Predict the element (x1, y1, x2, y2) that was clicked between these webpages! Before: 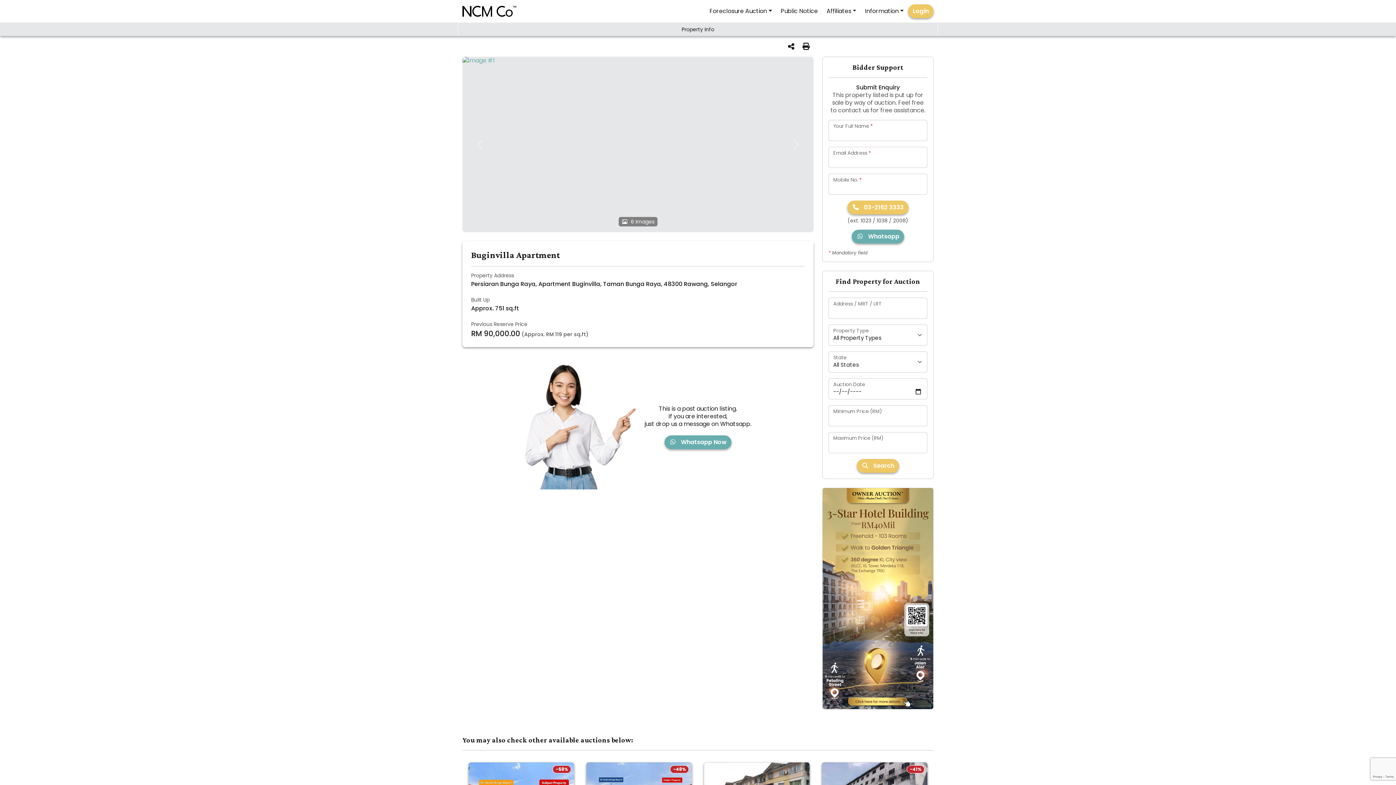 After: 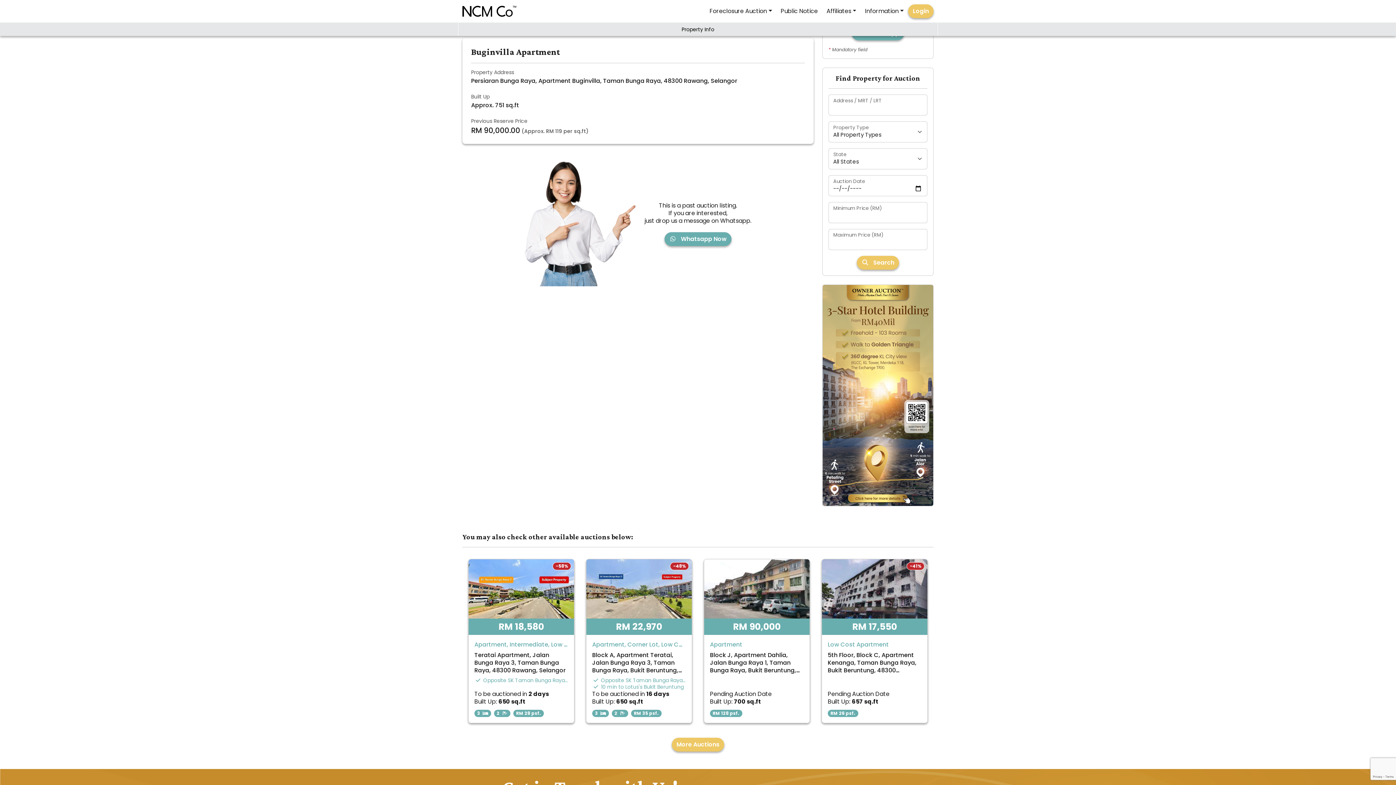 Action: bbox: (458, 22, 937, 36) label: Property Info